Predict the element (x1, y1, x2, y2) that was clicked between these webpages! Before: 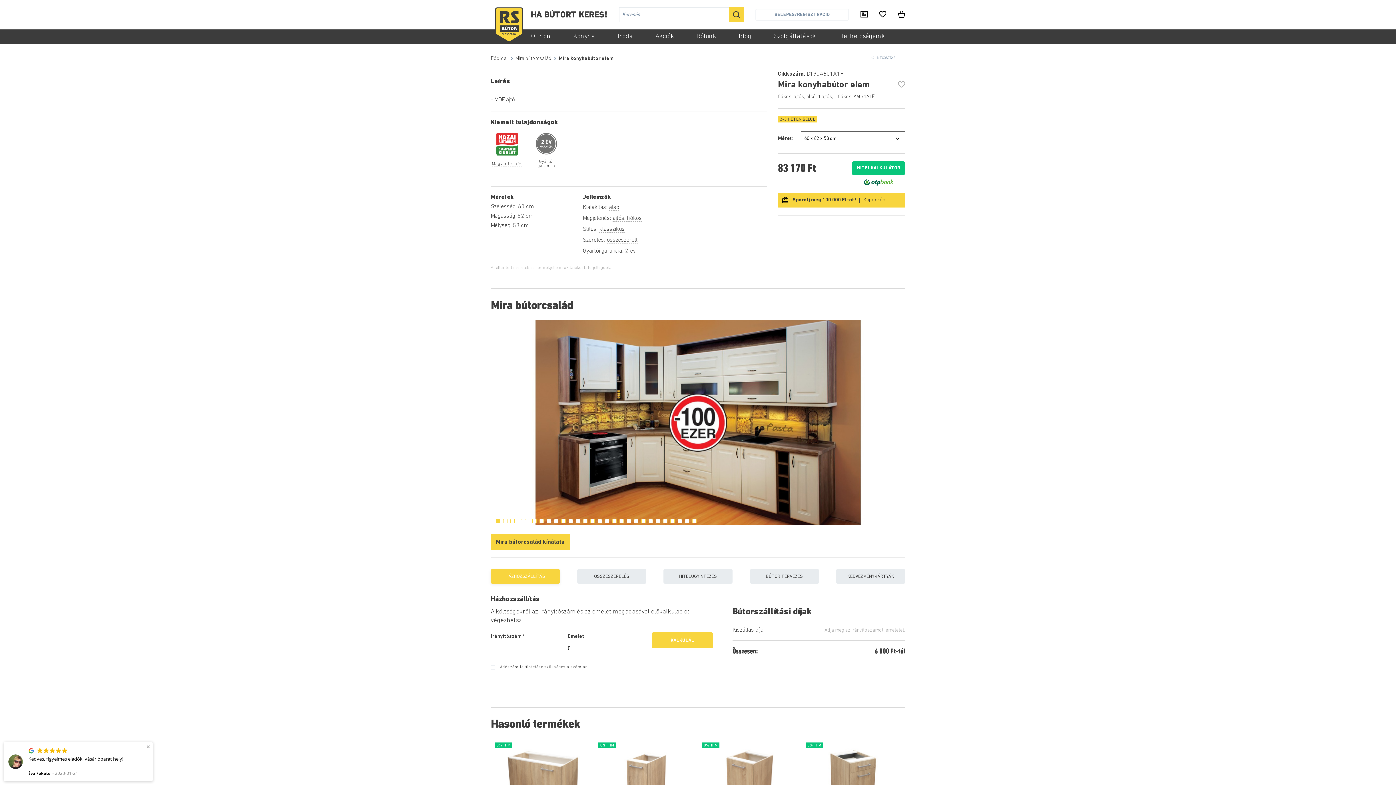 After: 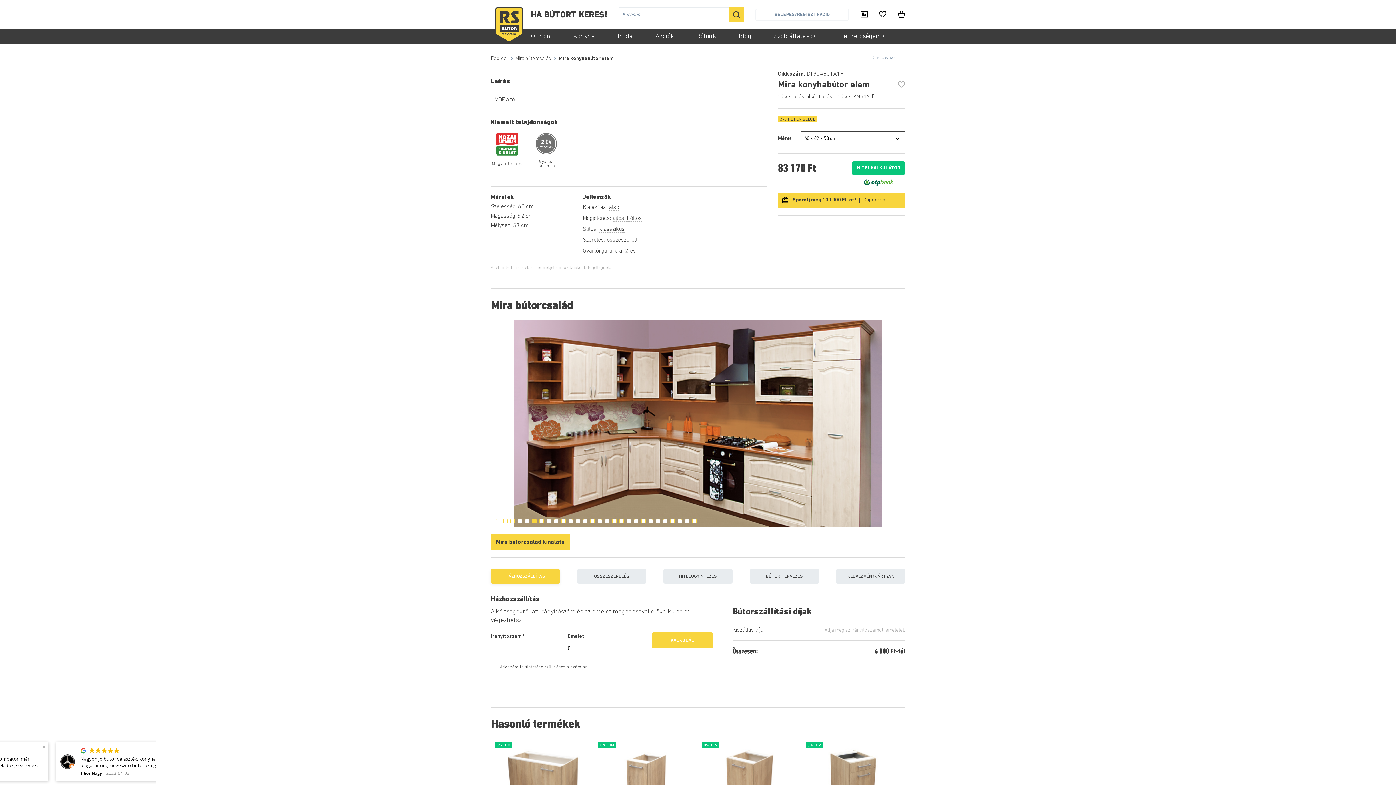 Action: bbox: (532, 545, 536, 550)